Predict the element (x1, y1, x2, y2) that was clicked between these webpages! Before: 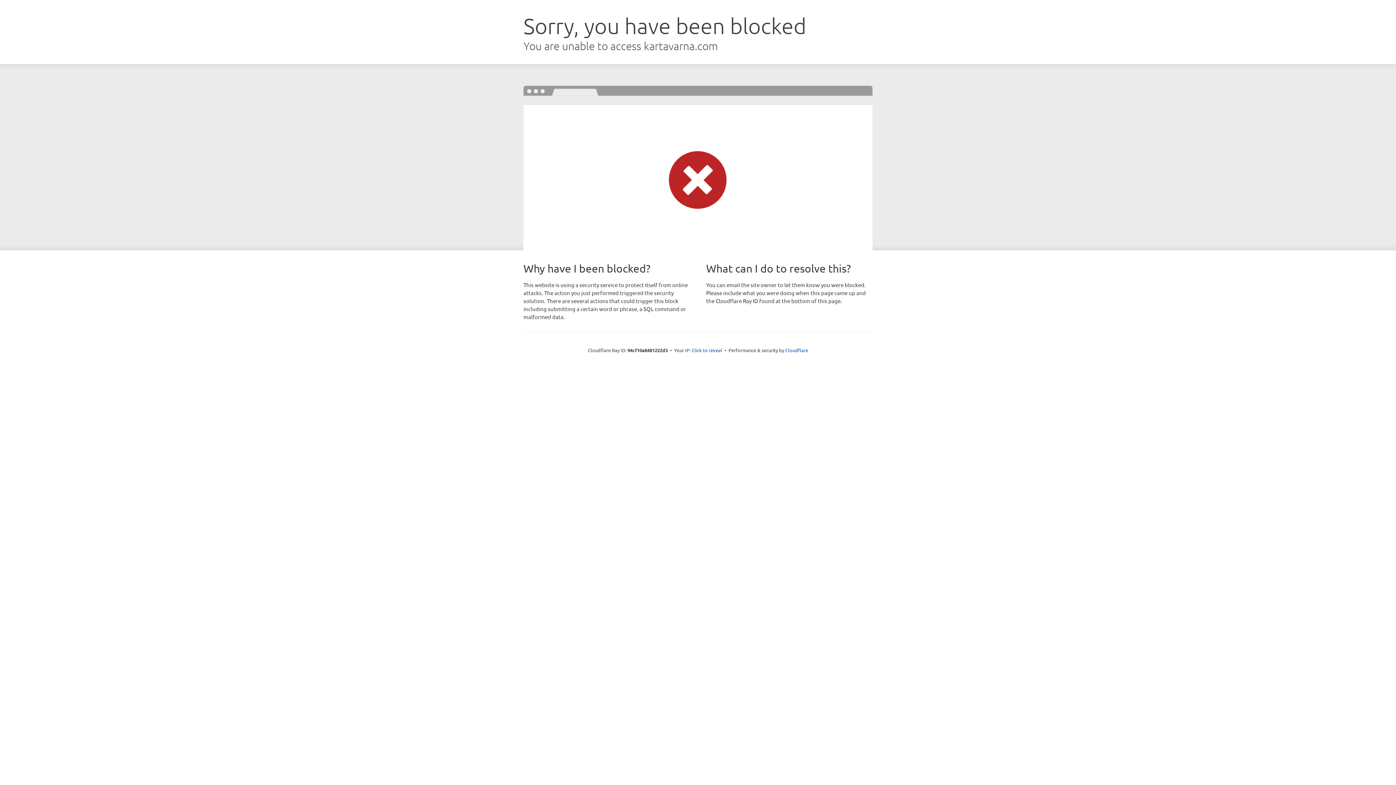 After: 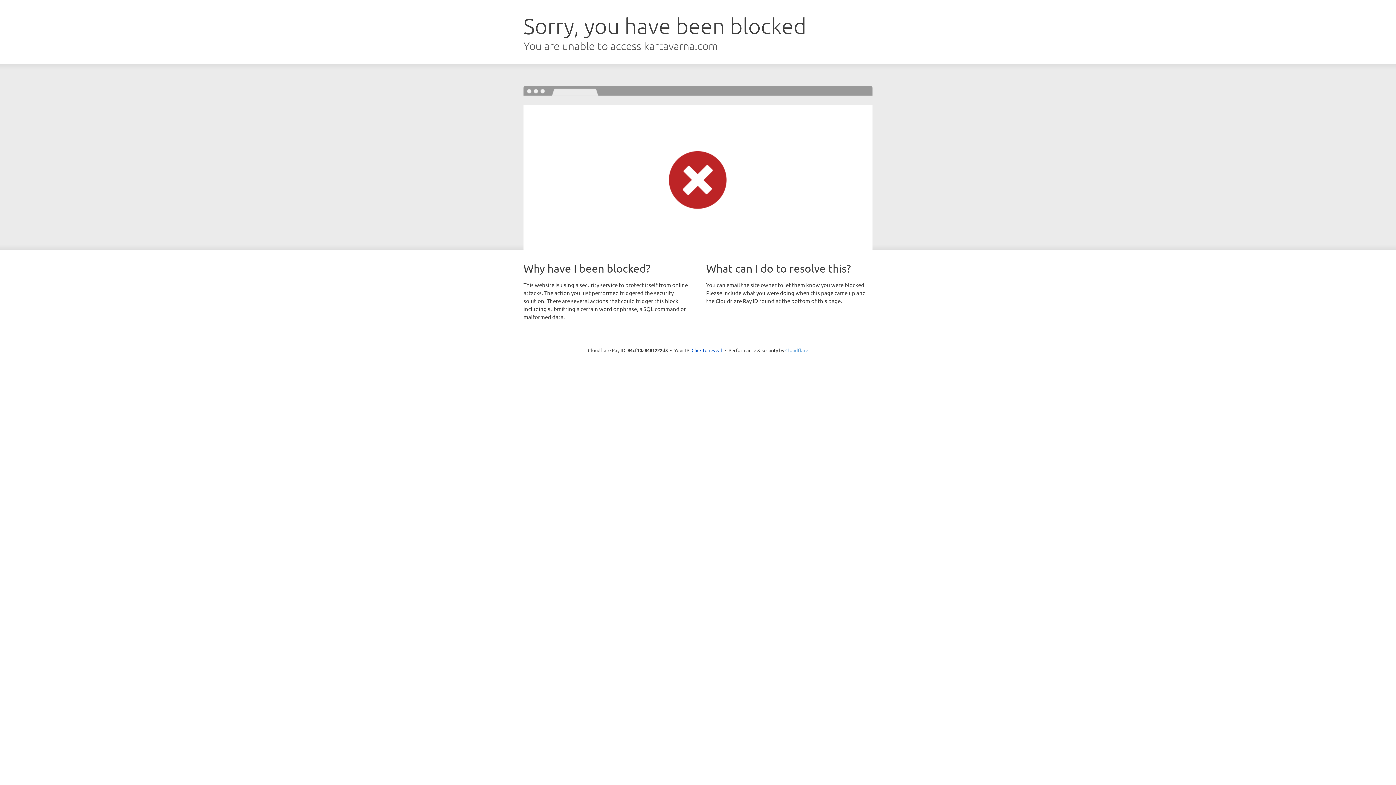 Action: label: Cloudflare bbox: (785, 347, 808, 353)